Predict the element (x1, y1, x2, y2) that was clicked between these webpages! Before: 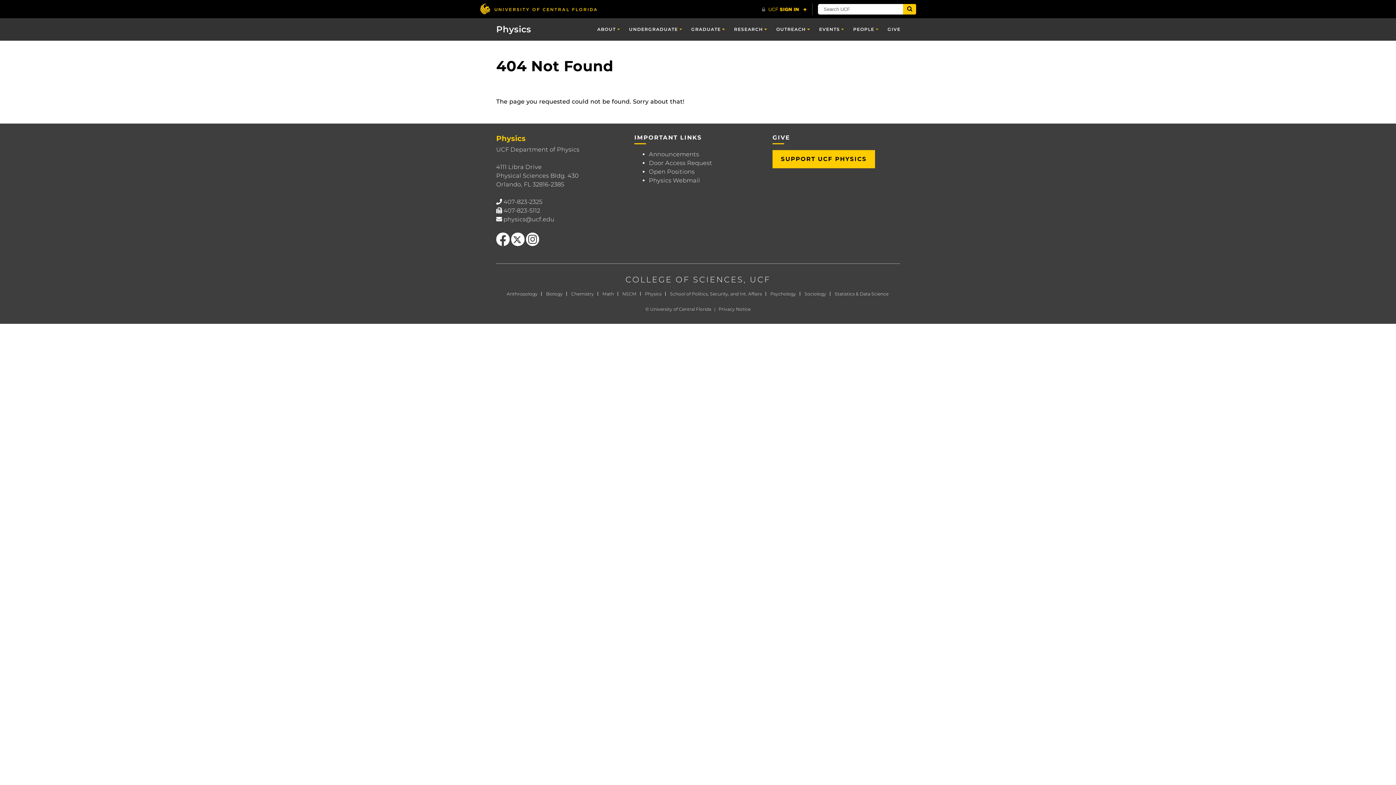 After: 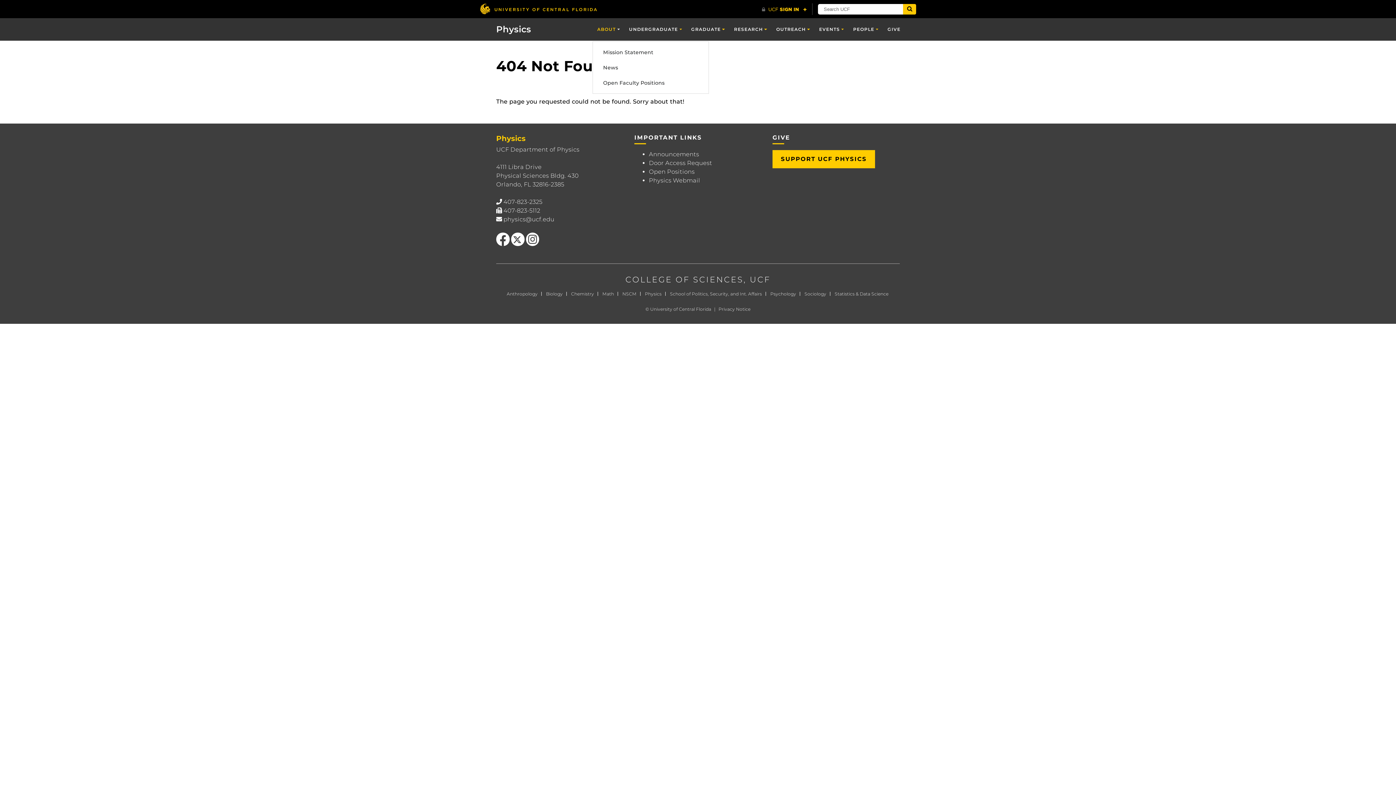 Action: bbox: (592, 18, 624, 40) label: ABOUT